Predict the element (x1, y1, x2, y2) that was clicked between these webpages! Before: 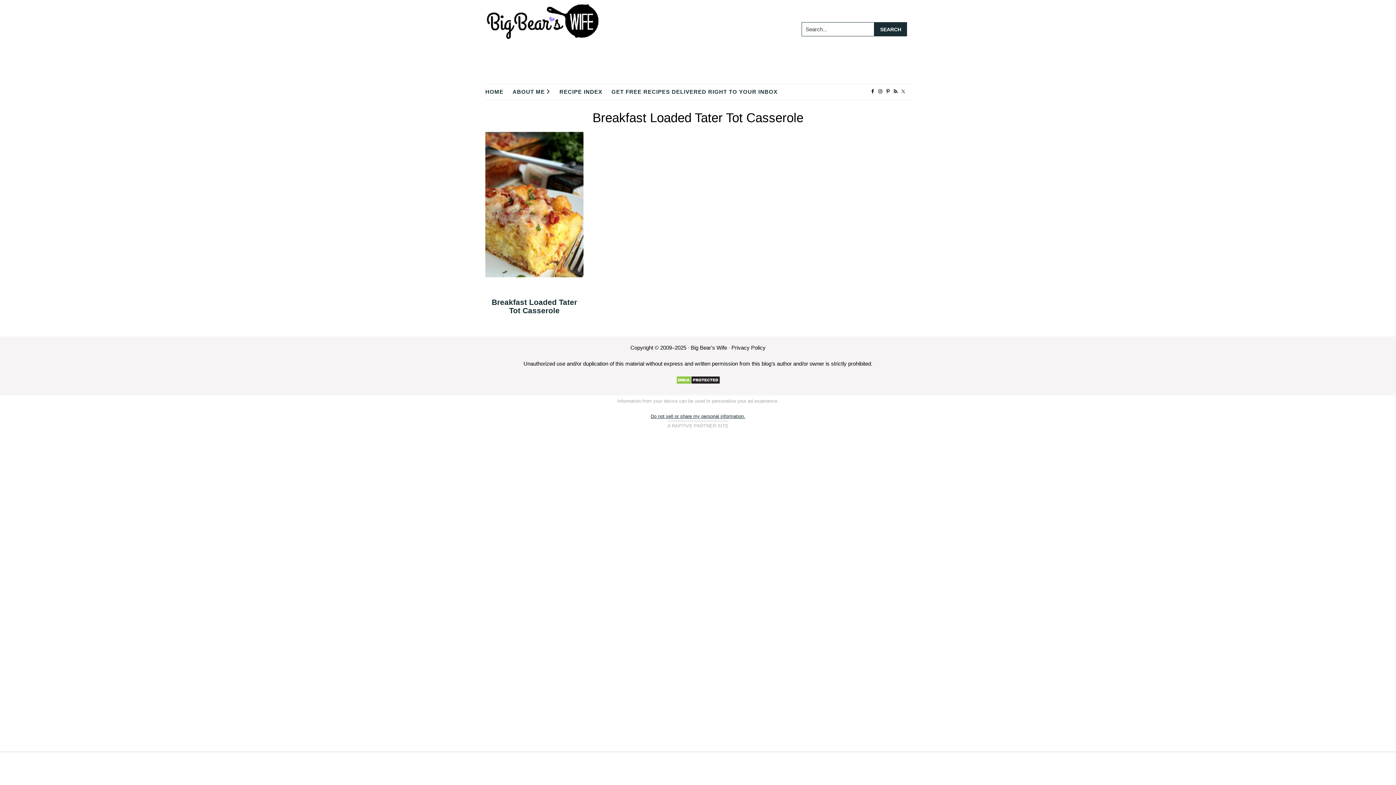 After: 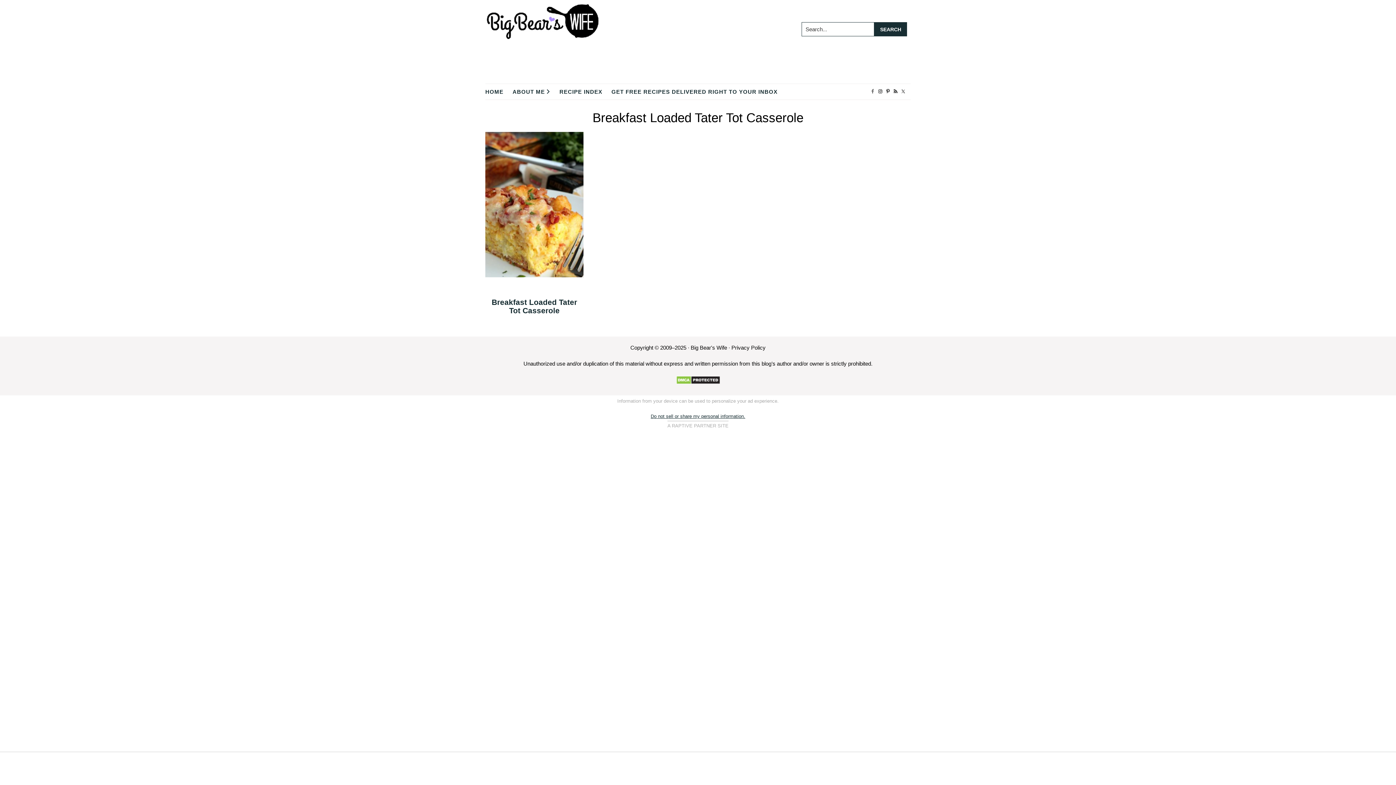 Action: bbox: (869, 87, 876, 95)